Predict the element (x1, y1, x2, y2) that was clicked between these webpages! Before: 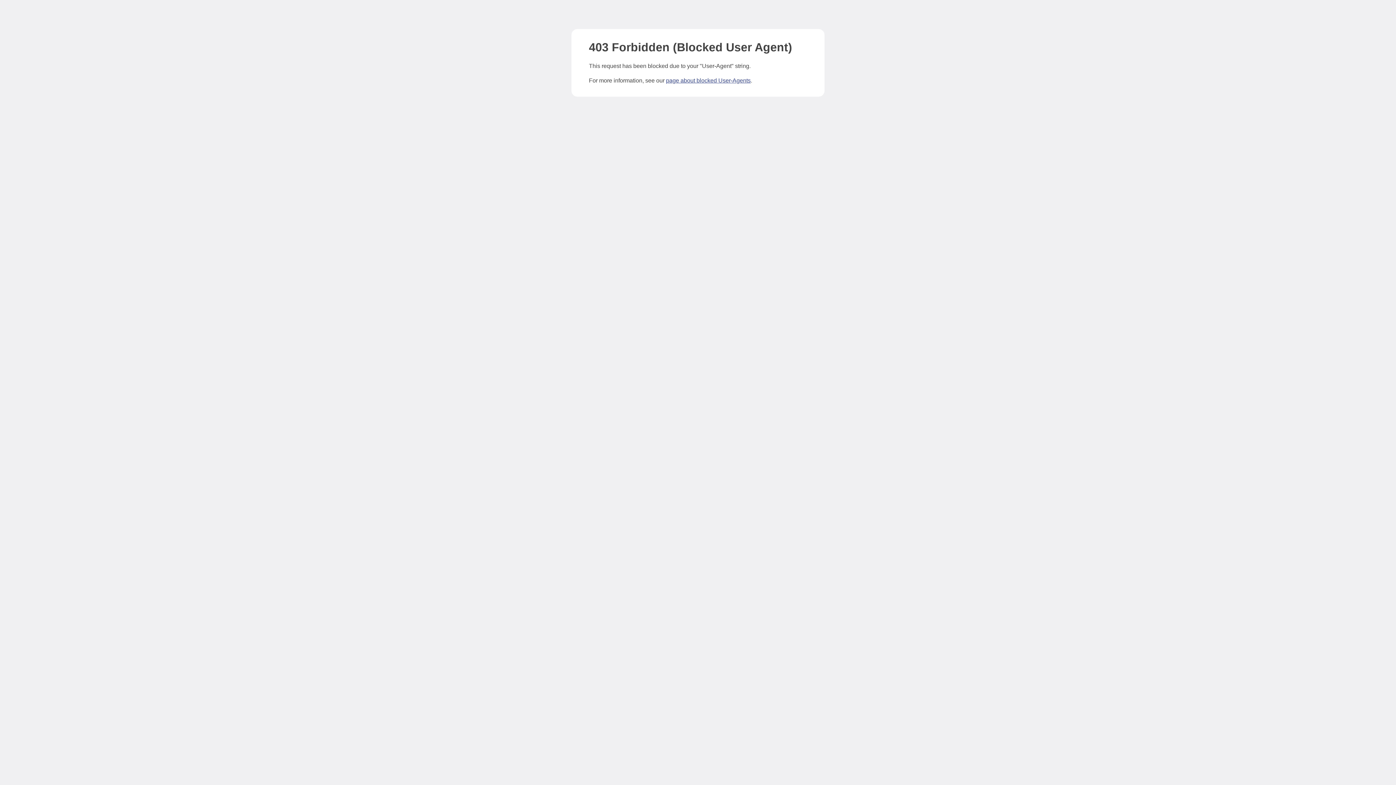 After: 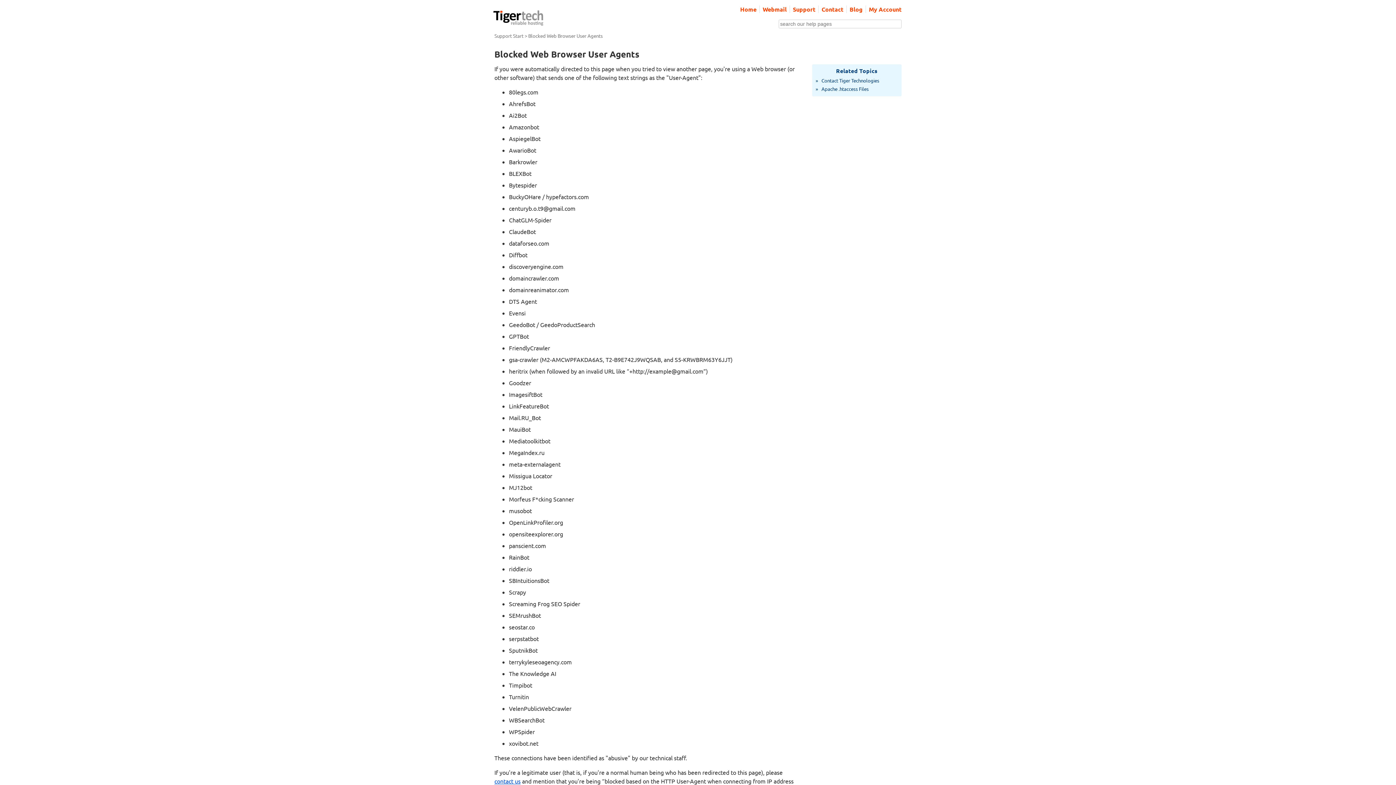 Action: bbox: (666, 77, 750, 83) label: page about blocked User-Agents